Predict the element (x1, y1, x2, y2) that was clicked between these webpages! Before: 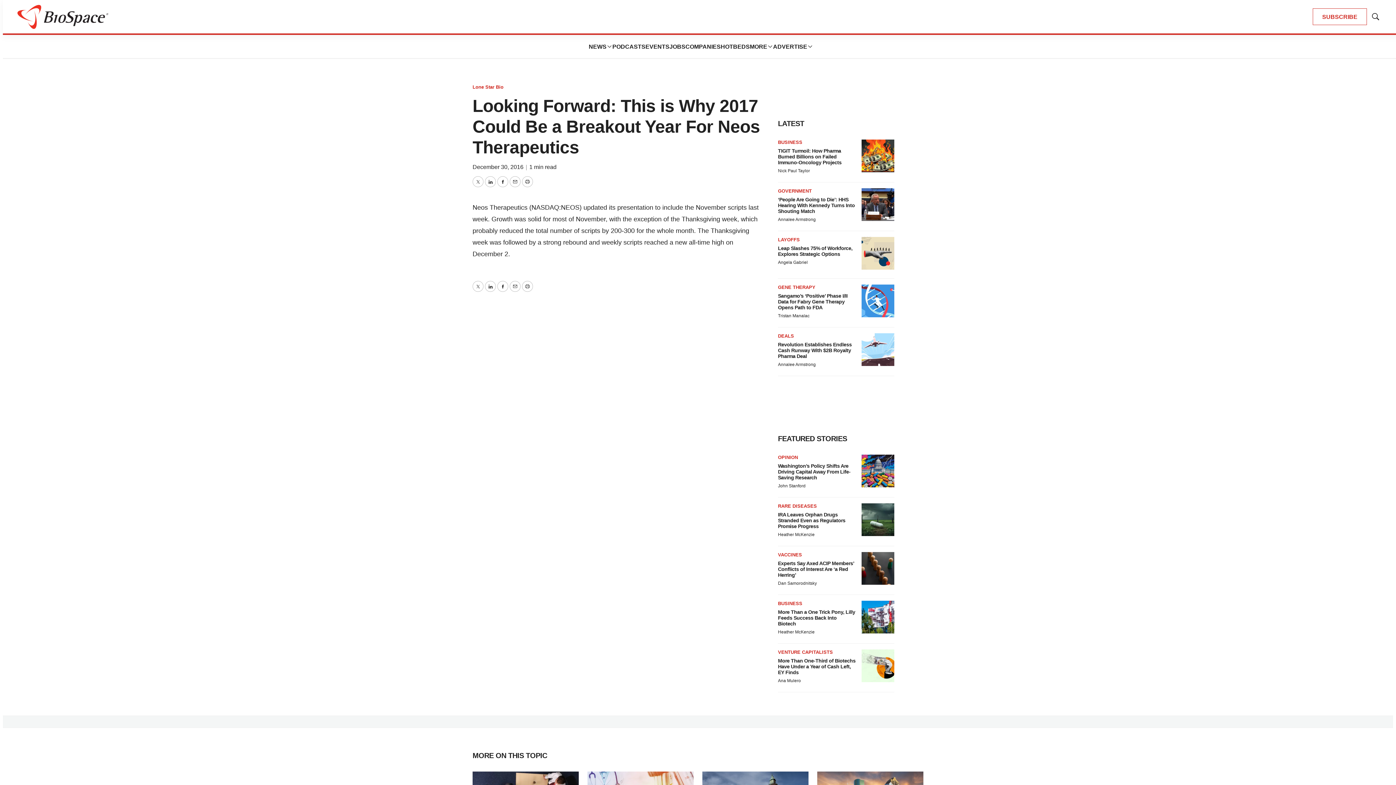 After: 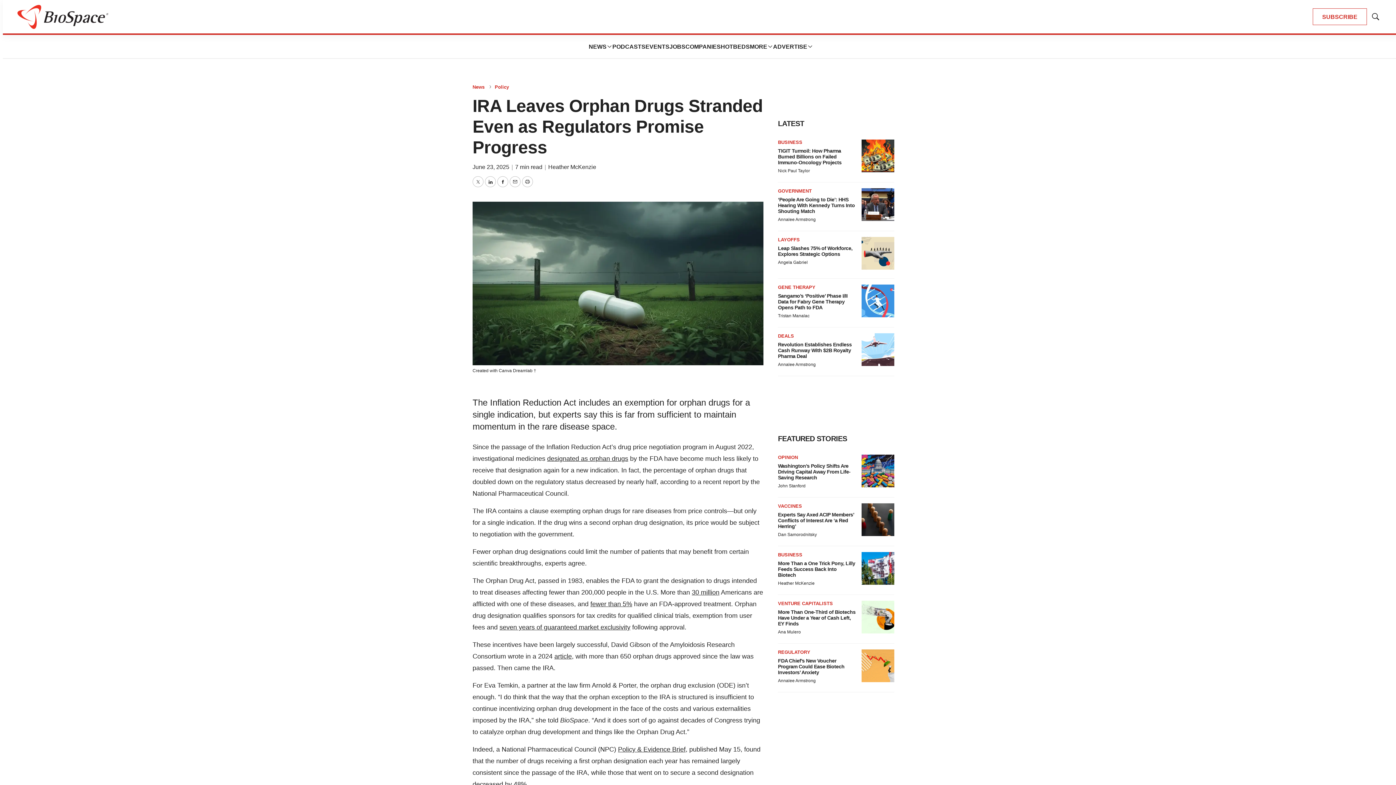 Action: label: IRA Leaves Orphan Drugs Stranded Even as Regulators Promise Progress bbox: (778, 512, 845, 529)